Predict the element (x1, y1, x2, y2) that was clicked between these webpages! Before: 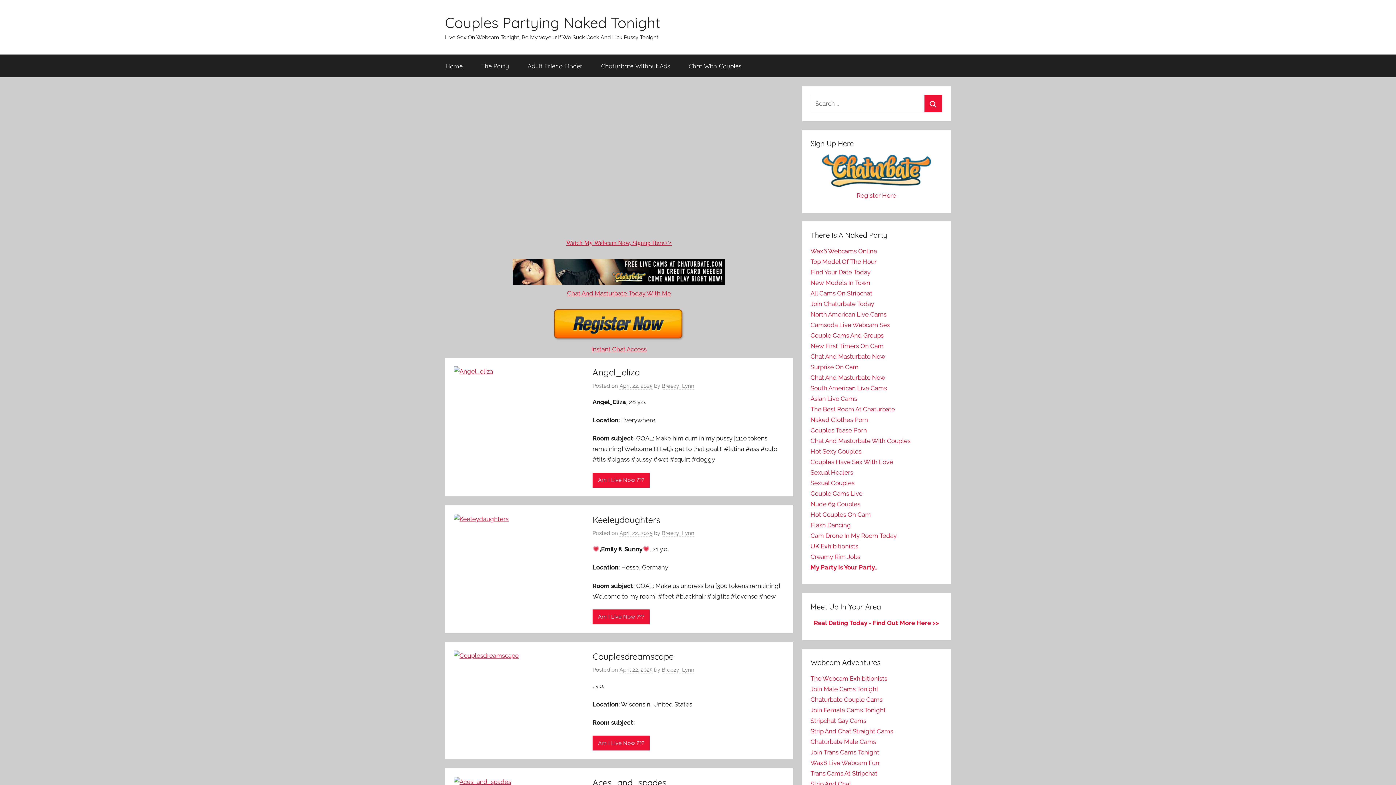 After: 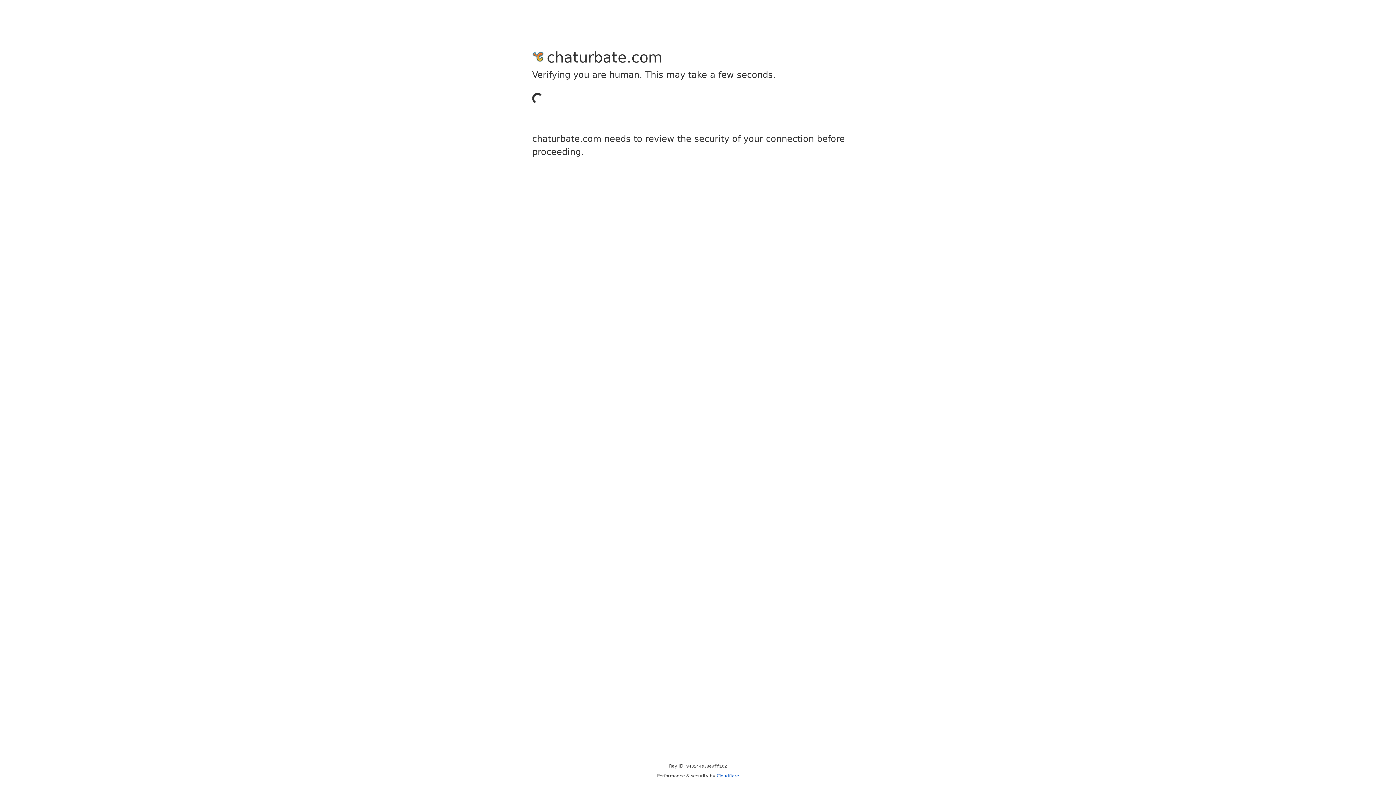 Action: bbox: (810, 749, 879, 756) label: Join Trans Cams Tonight